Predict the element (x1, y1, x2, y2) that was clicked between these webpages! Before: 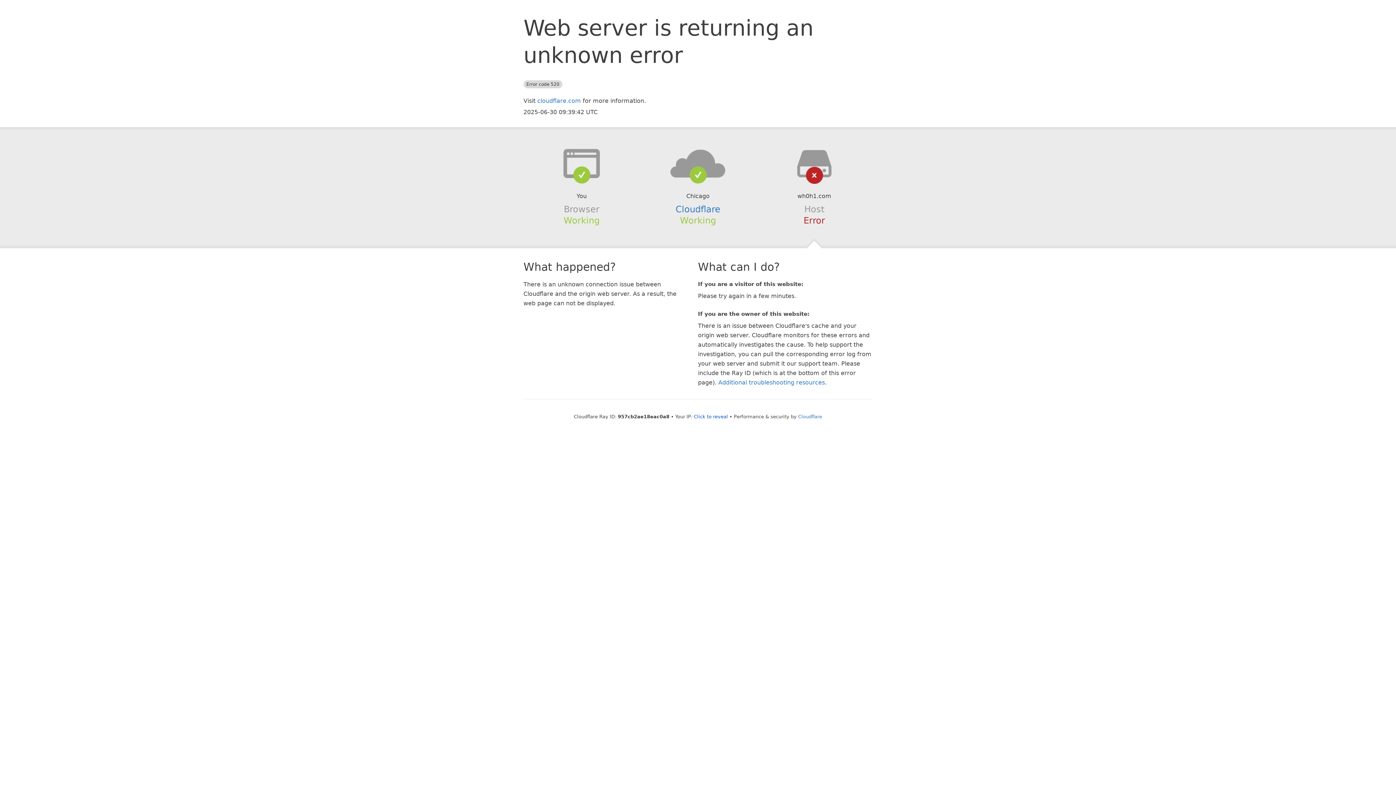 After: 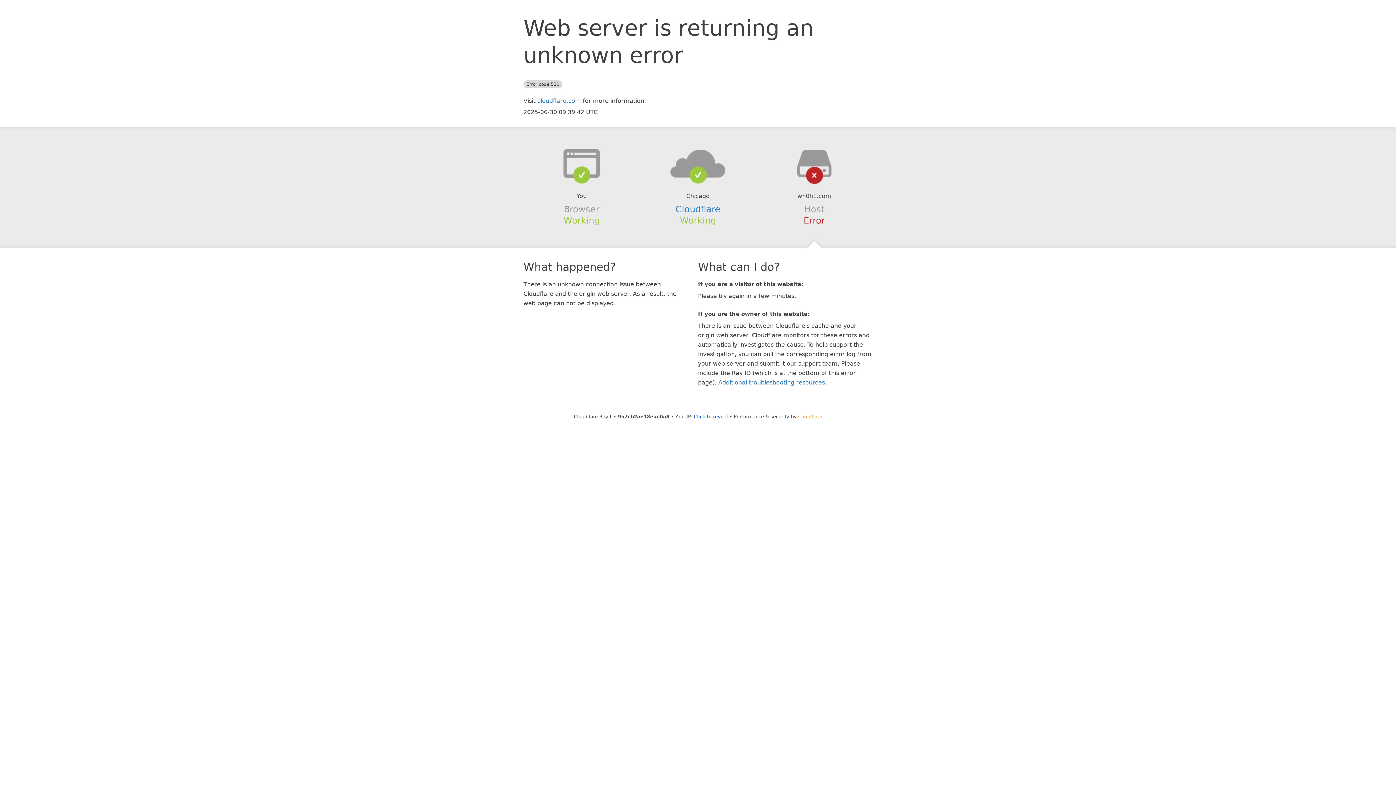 Action: label: Cloudflare bbox: (798, 414, 822, 419)